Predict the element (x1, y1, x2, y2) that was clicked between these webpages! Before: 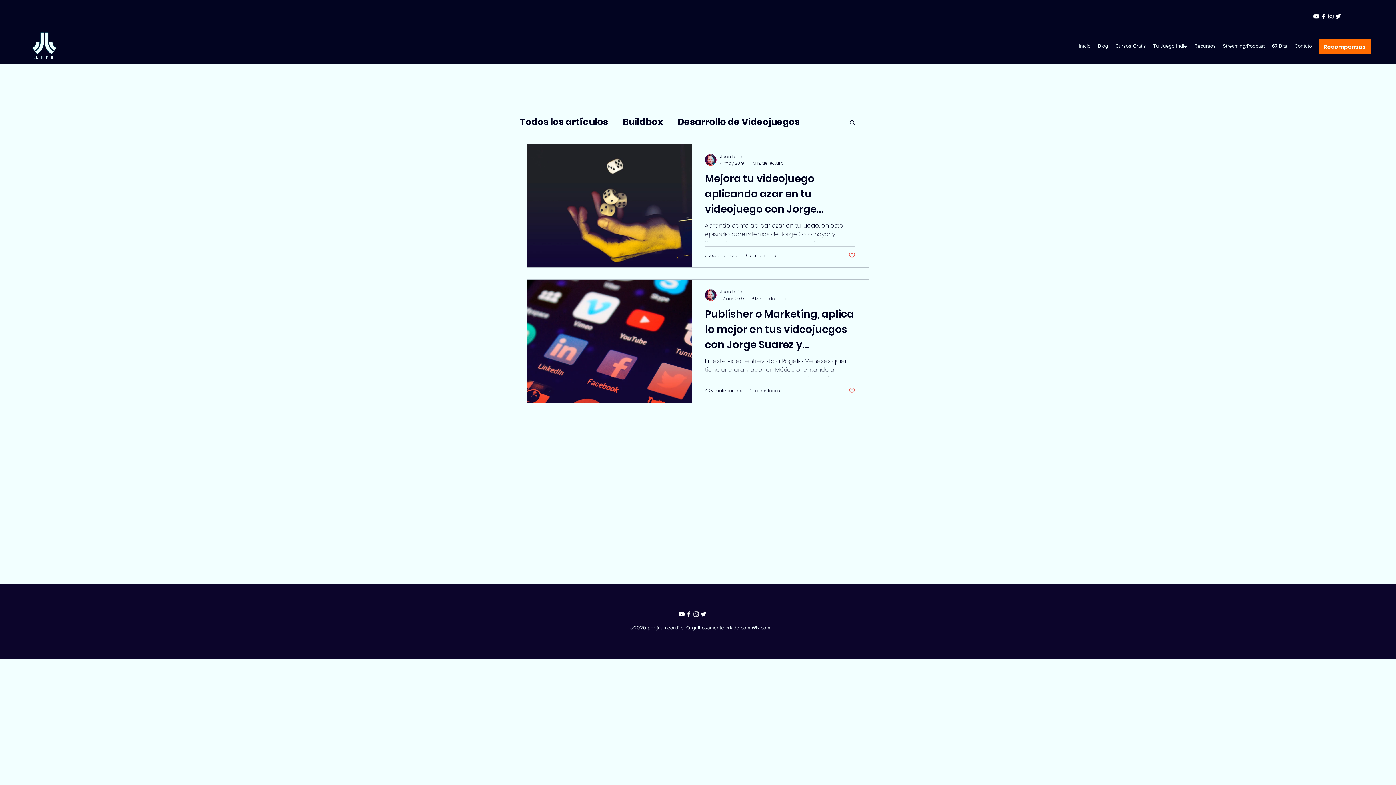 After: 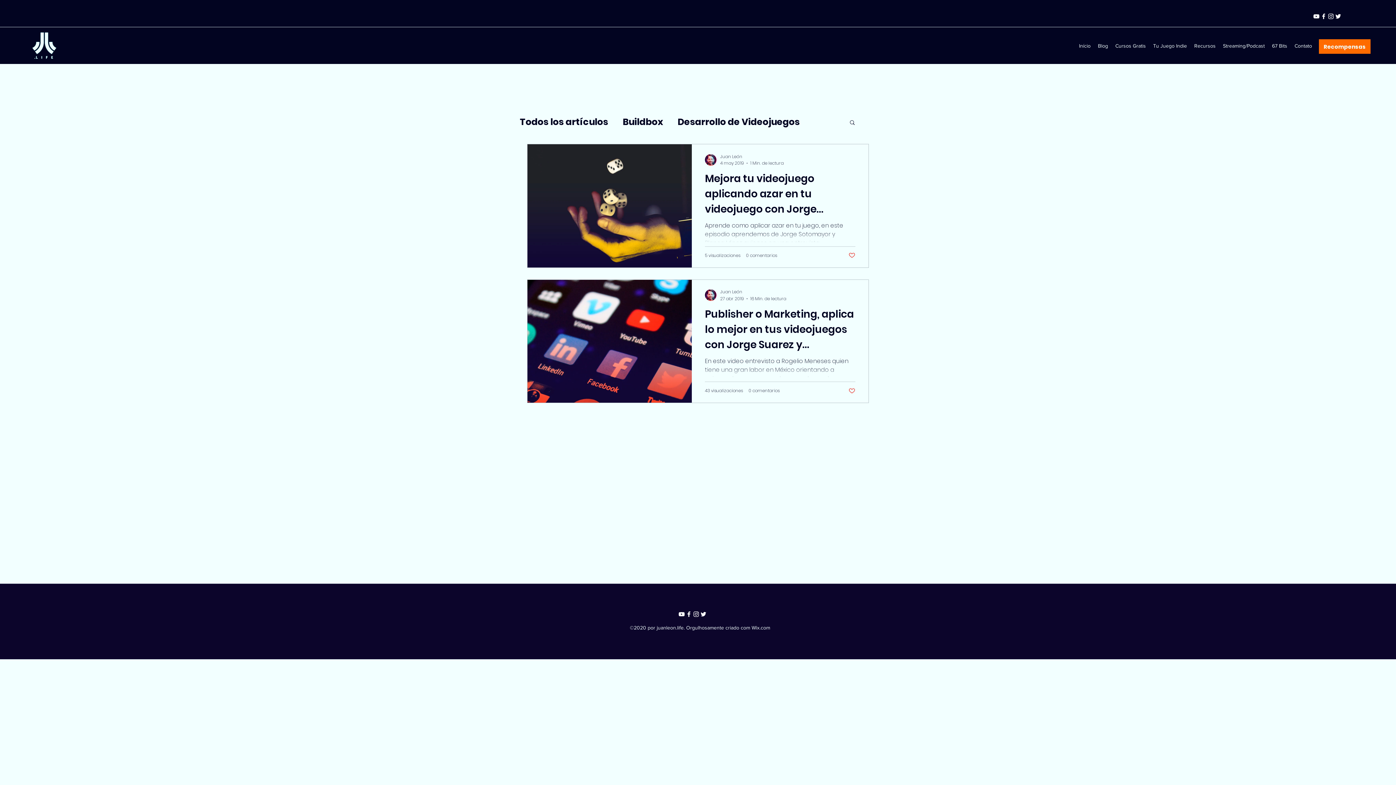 Action: label: instagram bbox: (692, 610, 700, 618)